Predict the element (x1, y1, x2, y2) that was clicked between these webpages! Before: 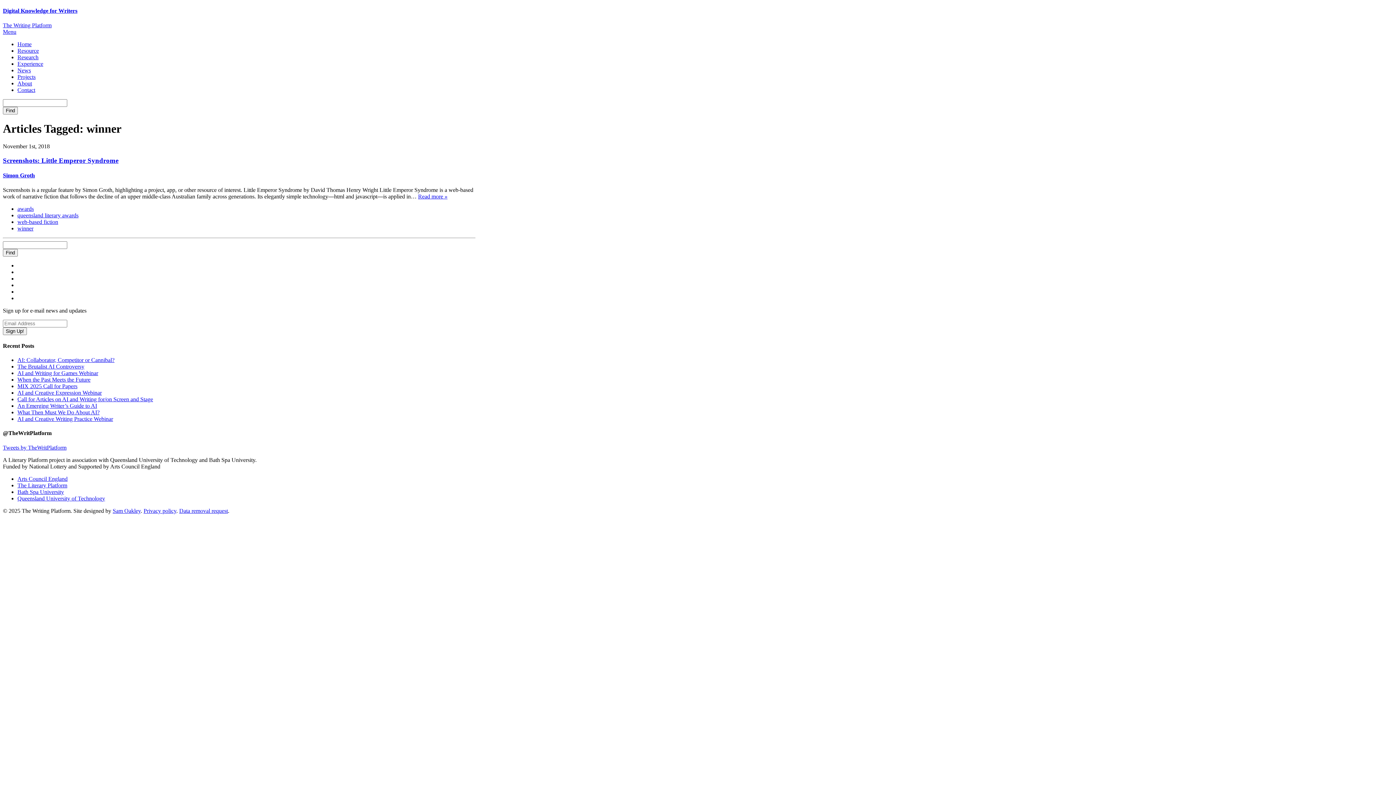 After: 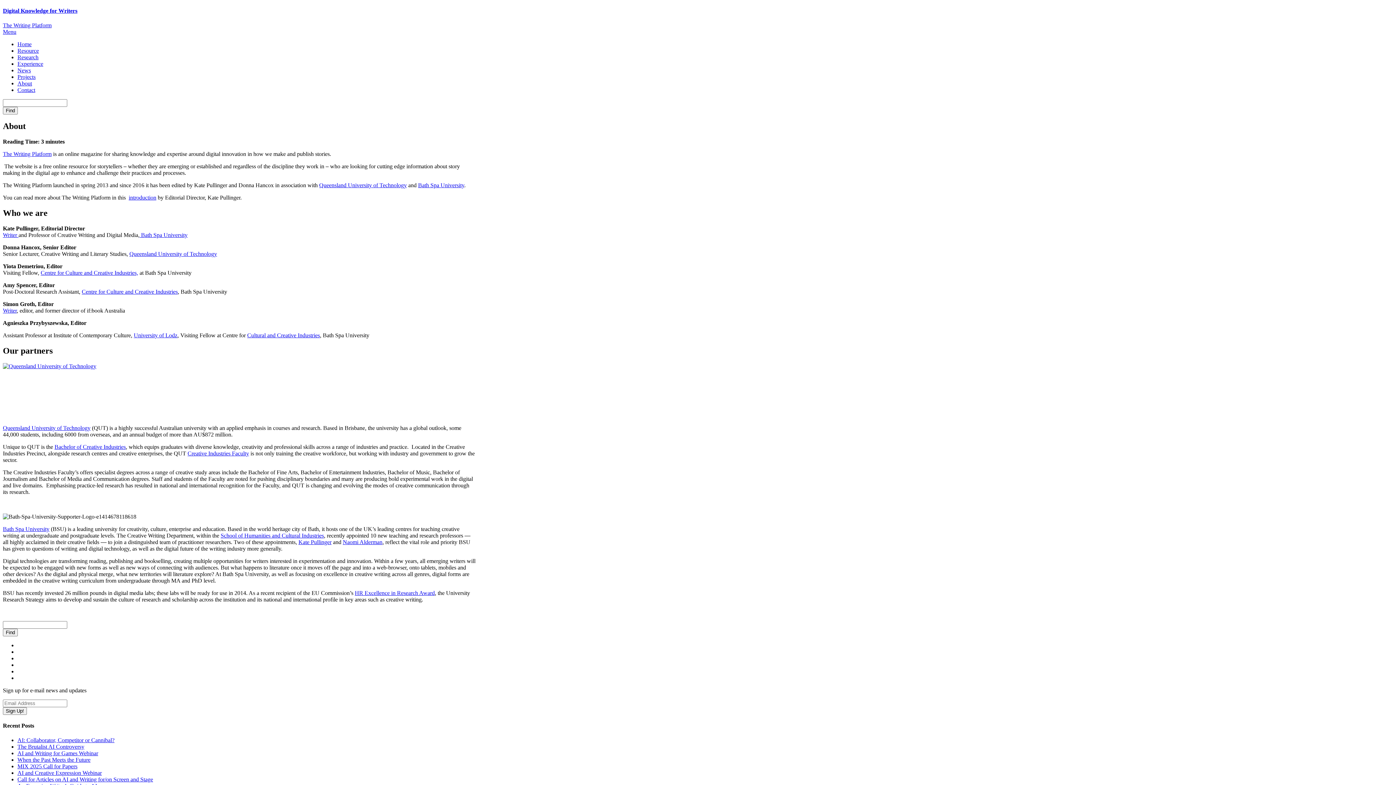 Action: label: About bbox: (17, 80, 32, 86)